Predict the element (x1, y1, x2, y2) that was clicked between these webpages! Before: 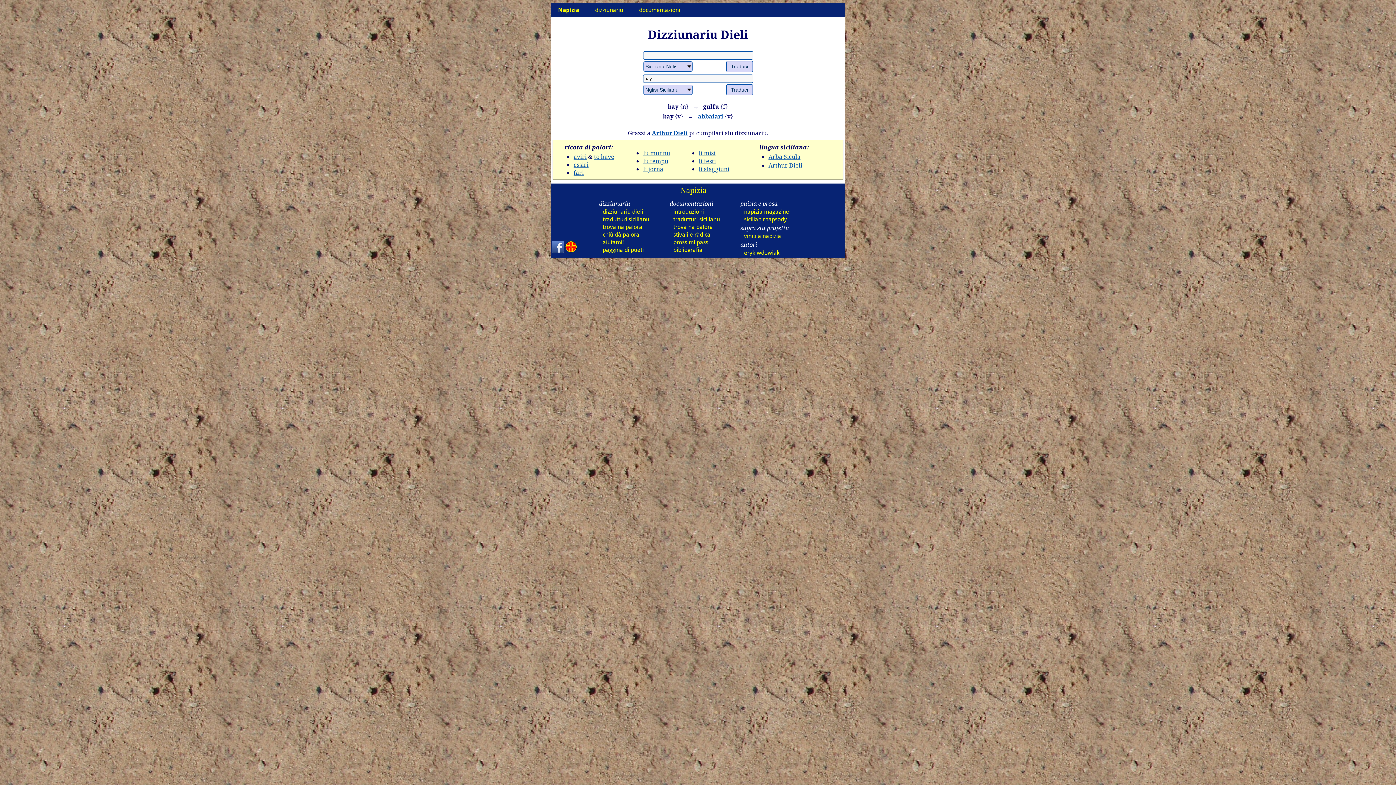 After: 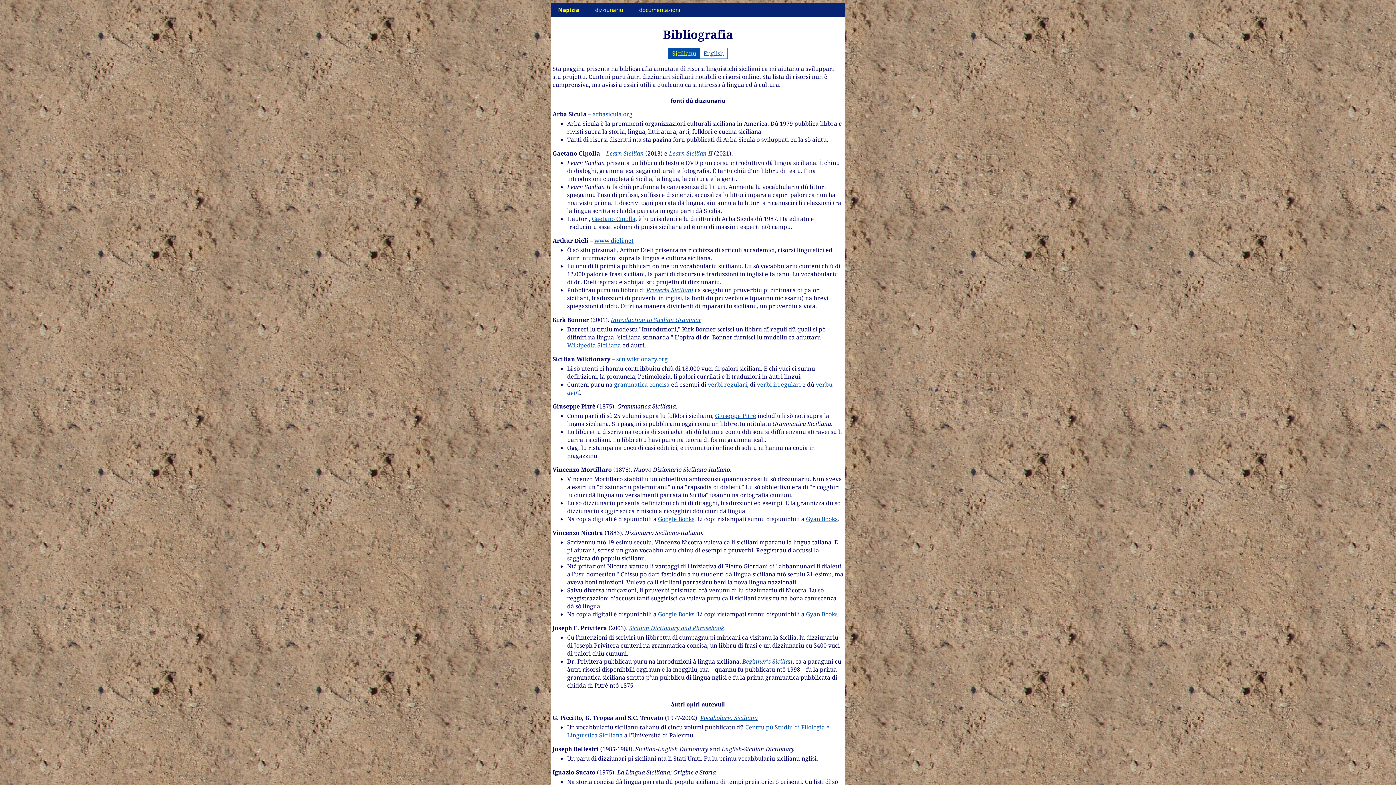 Action: bbox: (669, 246, 736, 253) label: bibliografia